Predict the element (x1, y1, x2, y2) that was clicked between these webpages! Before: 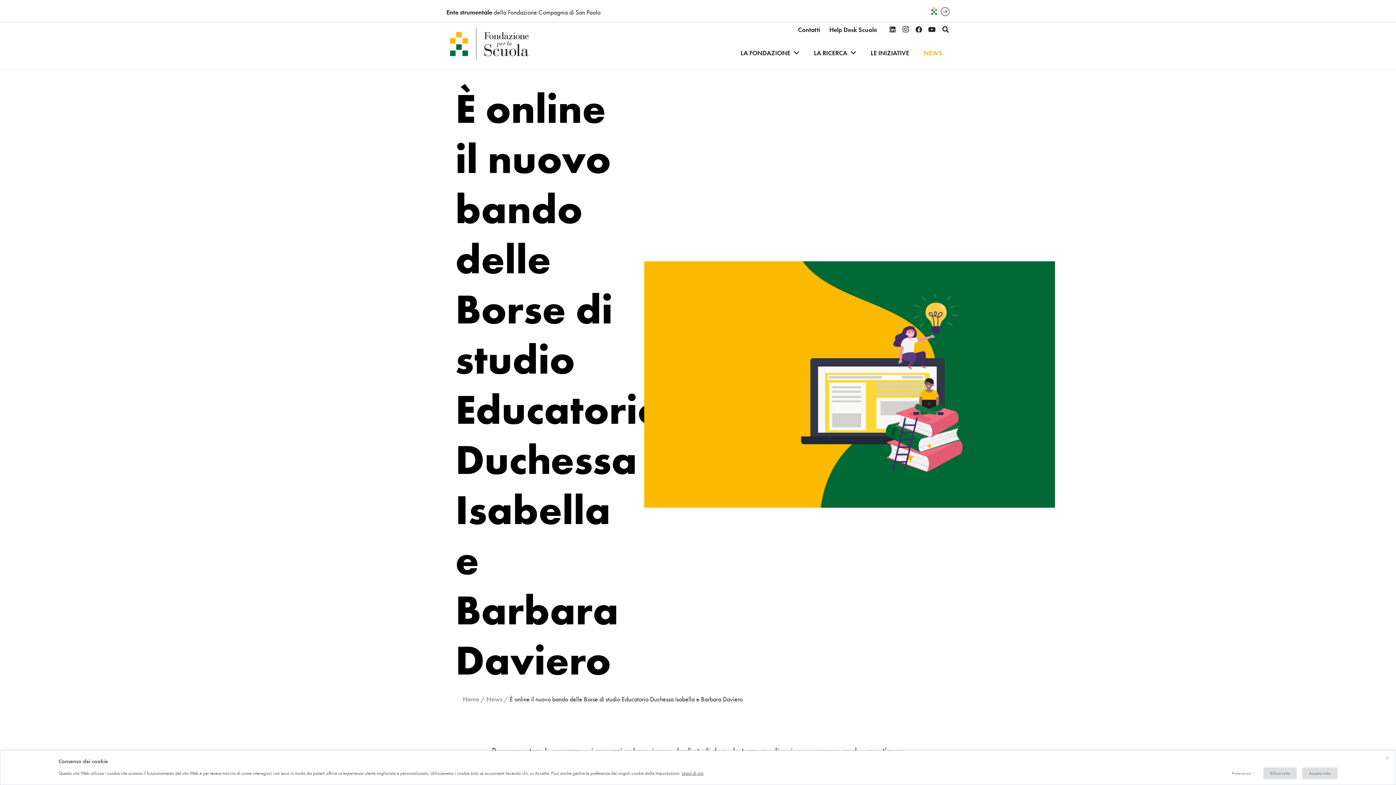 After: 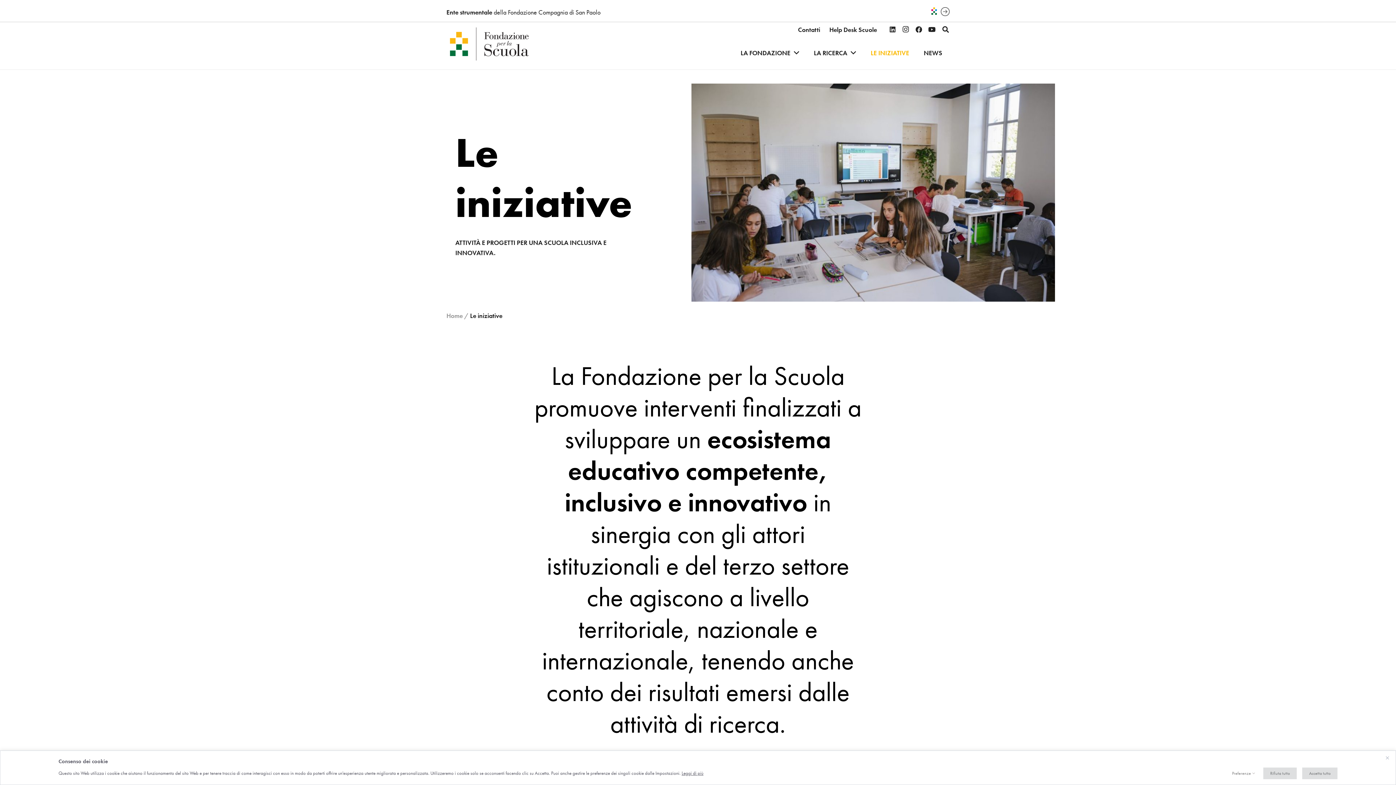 Action: label: LE INIZIATIVE bbox: (863, 36, 916, 69)